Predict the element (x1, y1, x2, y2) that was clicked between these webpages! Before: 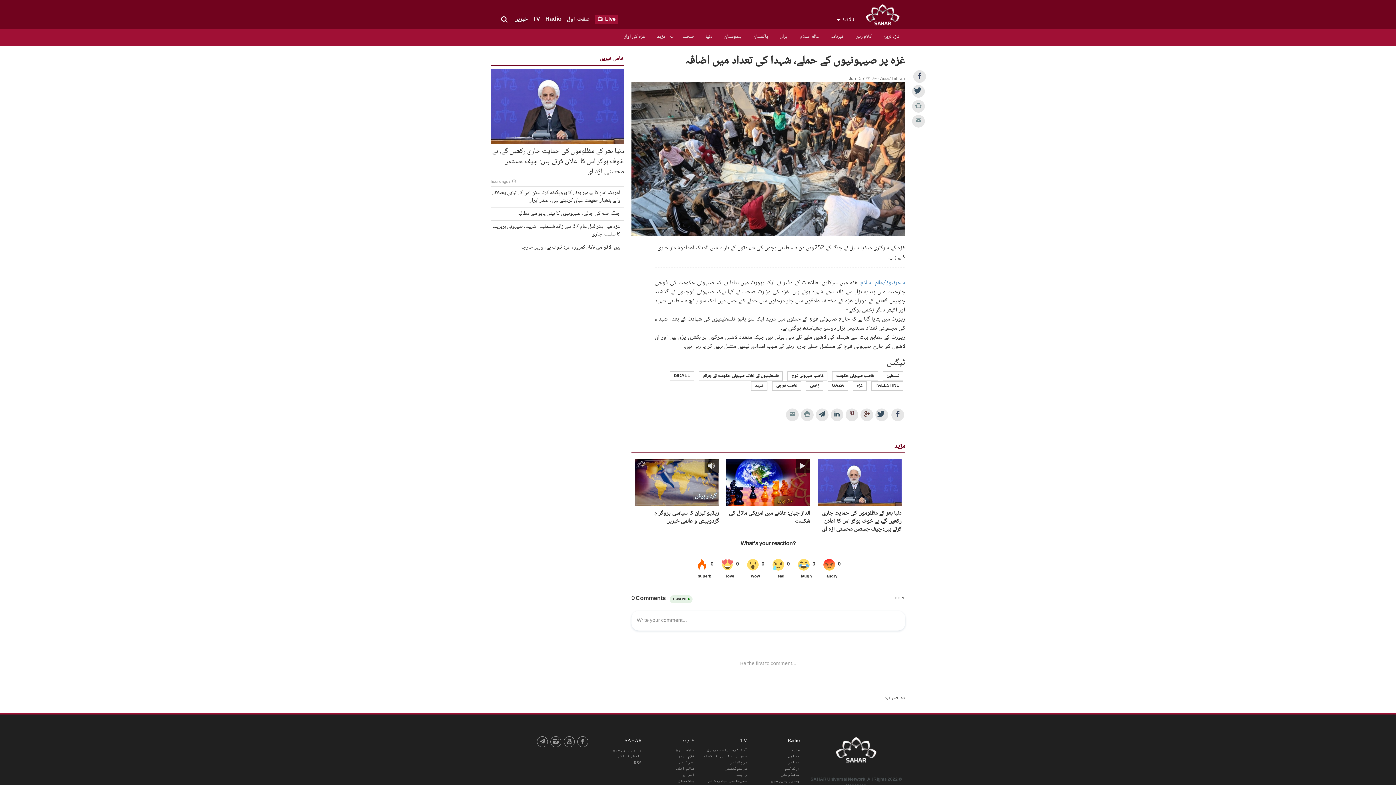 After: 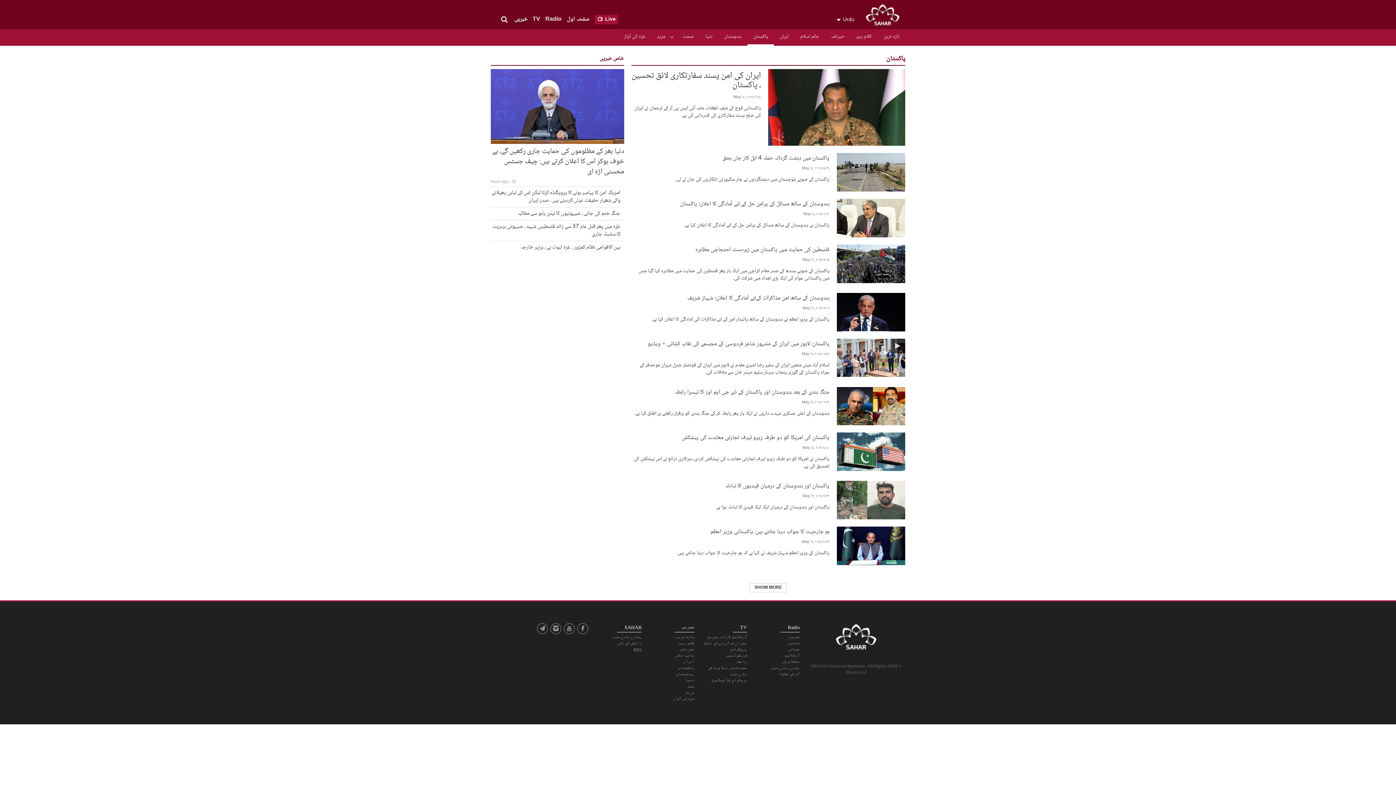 Action: bbox: (649, 778, 694, 785) label: پاکستان